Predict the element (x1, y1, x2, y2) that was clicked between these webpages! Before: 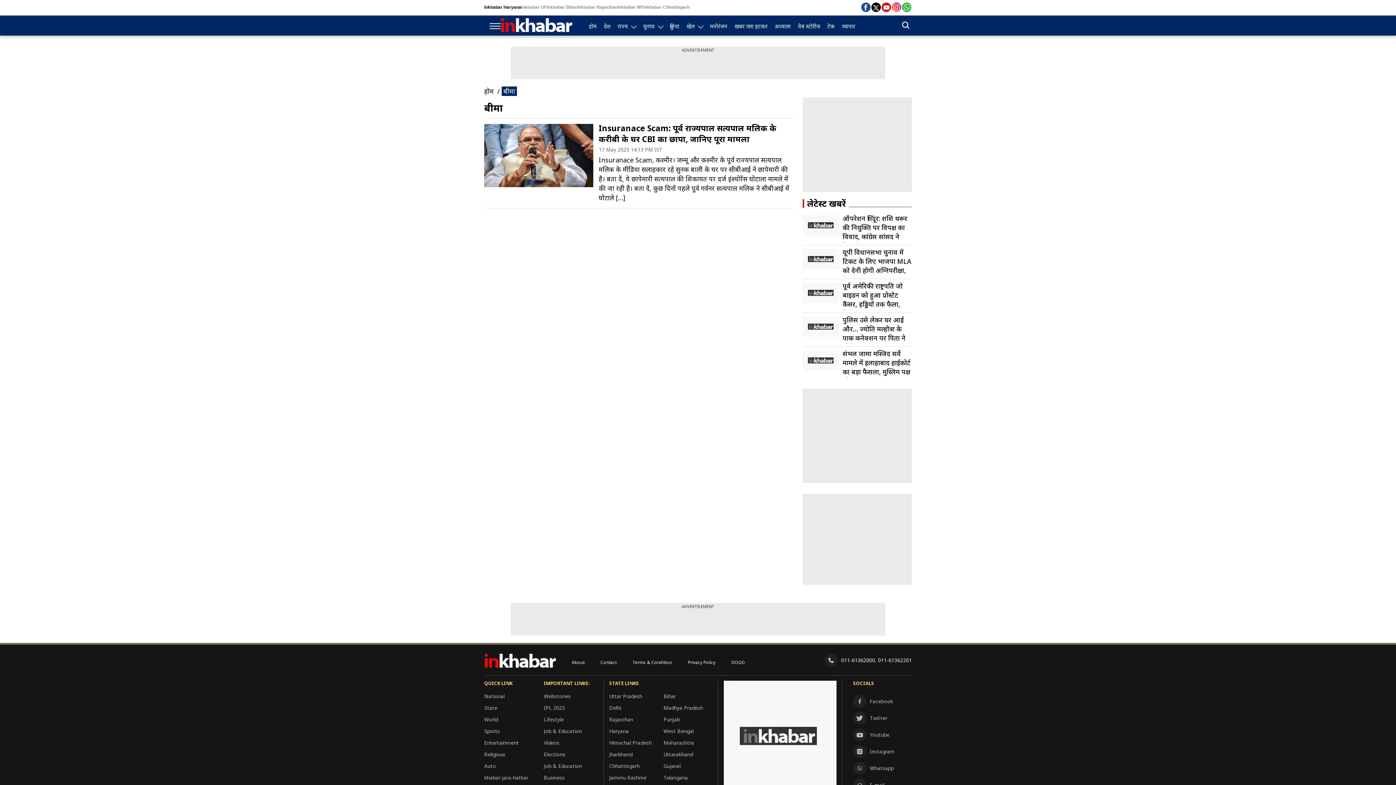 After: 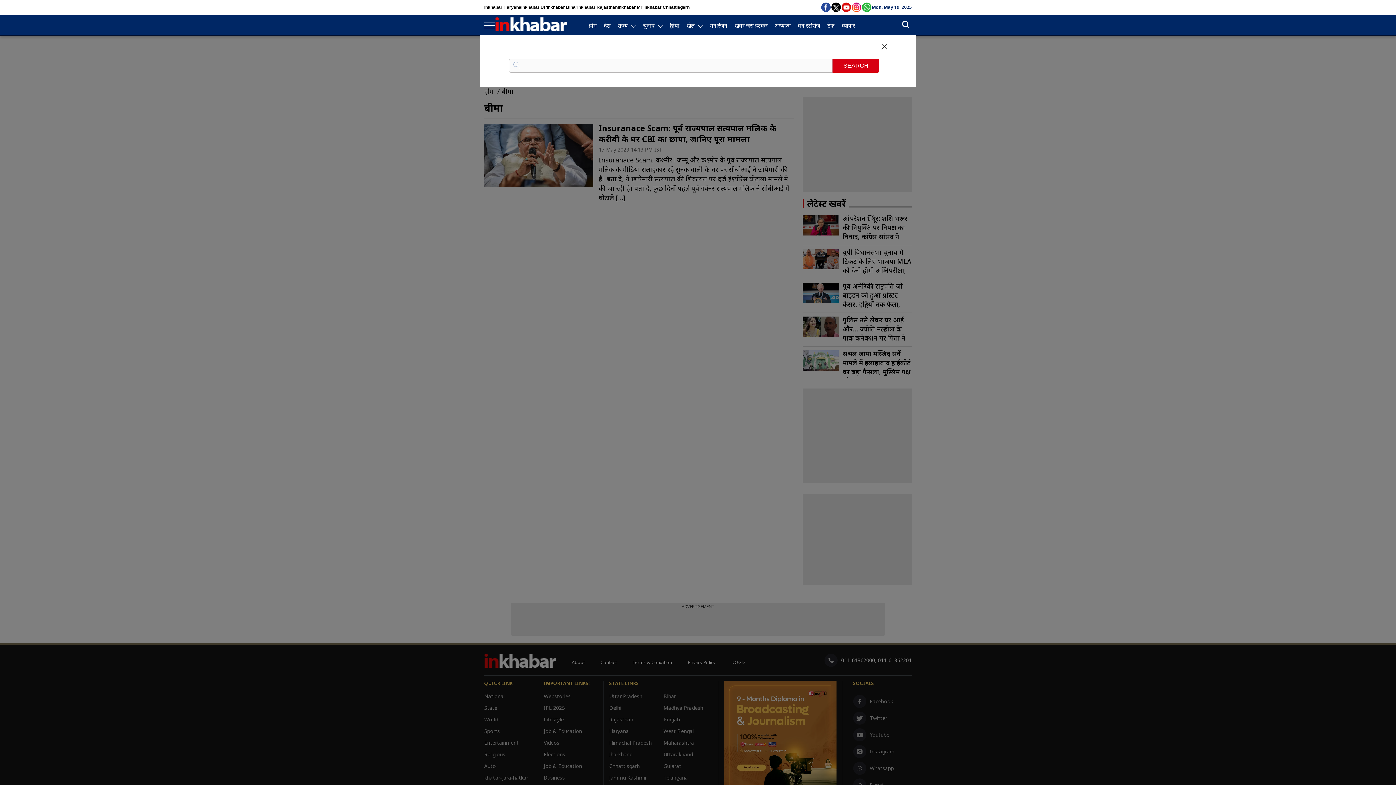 Action: label: Search bbox: (900, 20, 912, 31)